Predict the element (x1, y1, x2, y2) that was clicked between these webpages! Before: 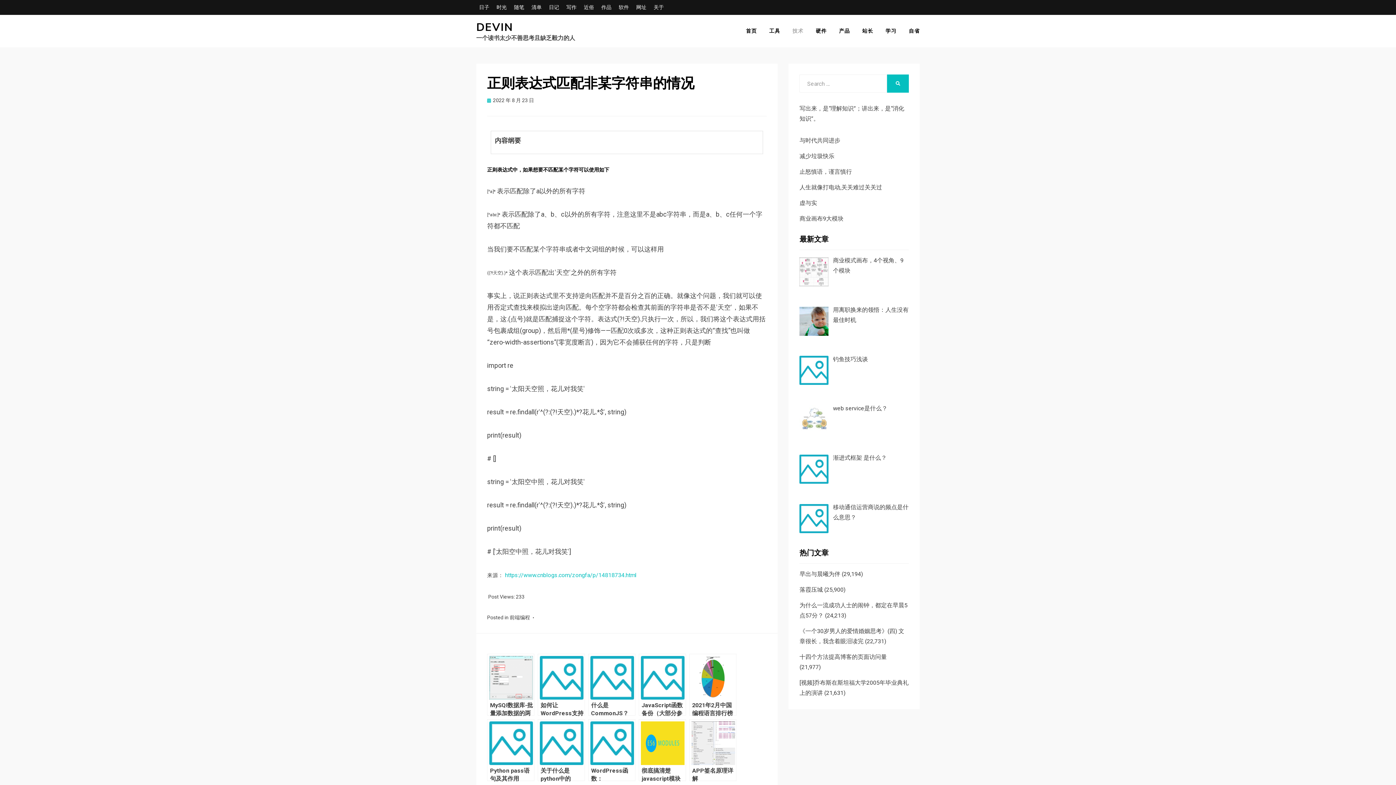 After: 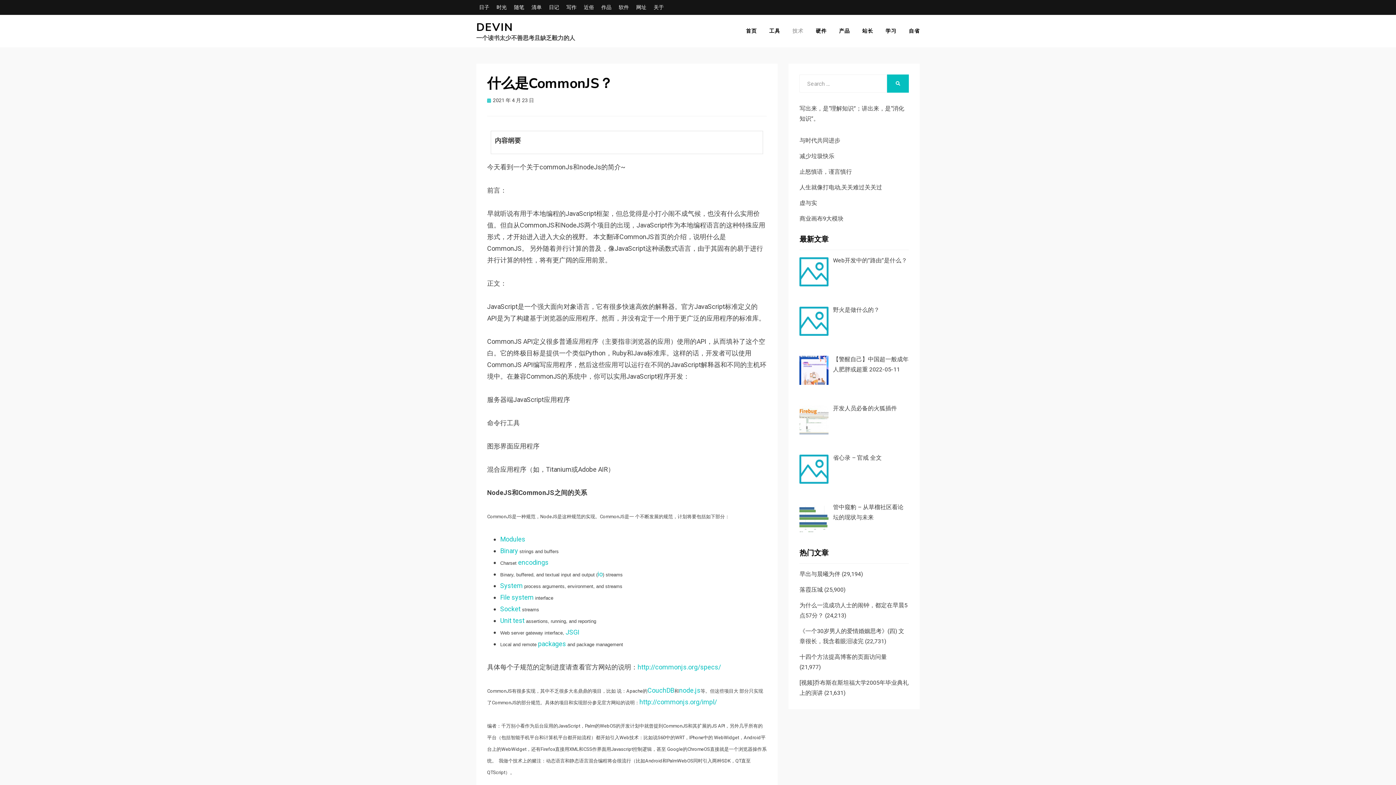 Action: label: 什么是CommonJS？ bbox: (588, 654, 635, 716)